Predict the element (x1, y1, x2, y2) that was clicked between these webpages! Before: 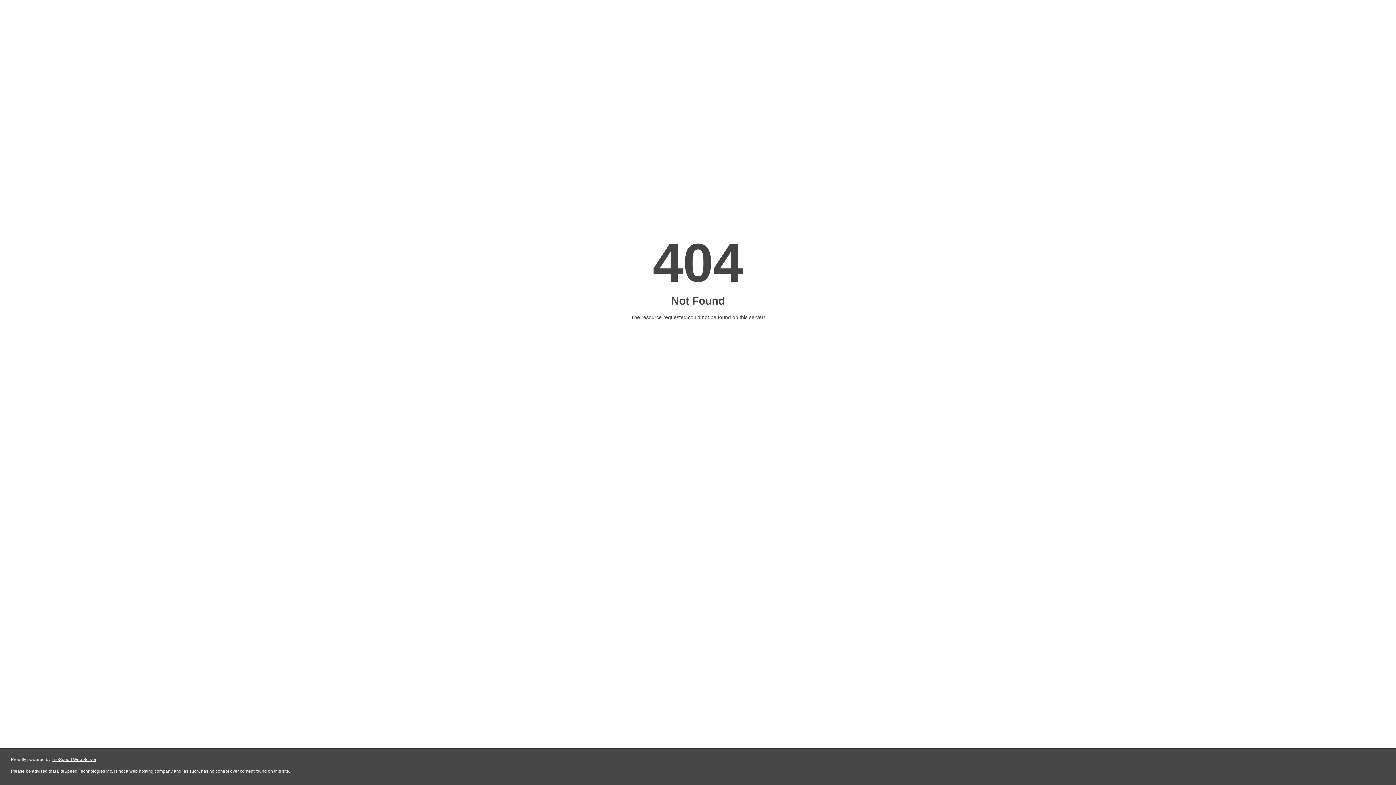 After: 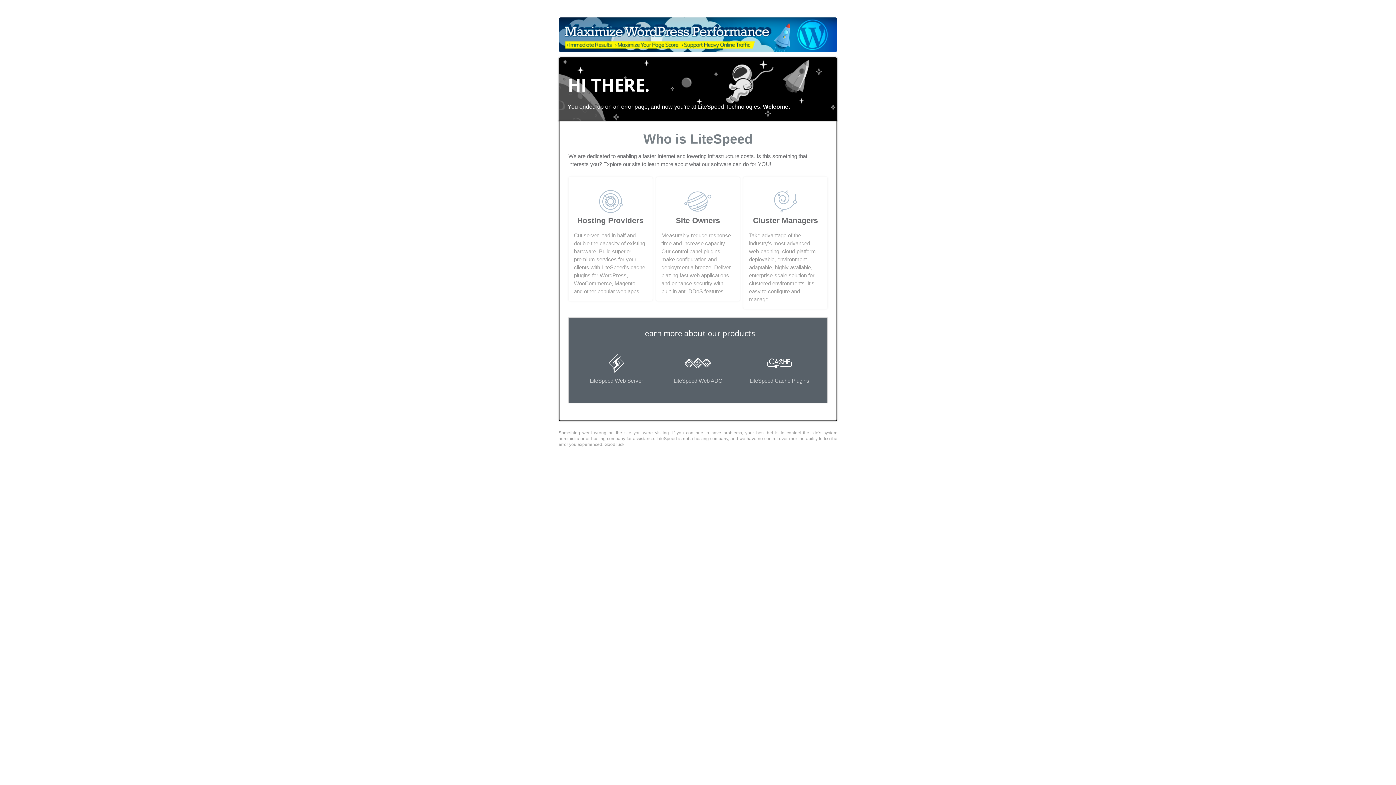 Action: label: LiteSpeed Web Server bbox: (51, 757, 96, 762)